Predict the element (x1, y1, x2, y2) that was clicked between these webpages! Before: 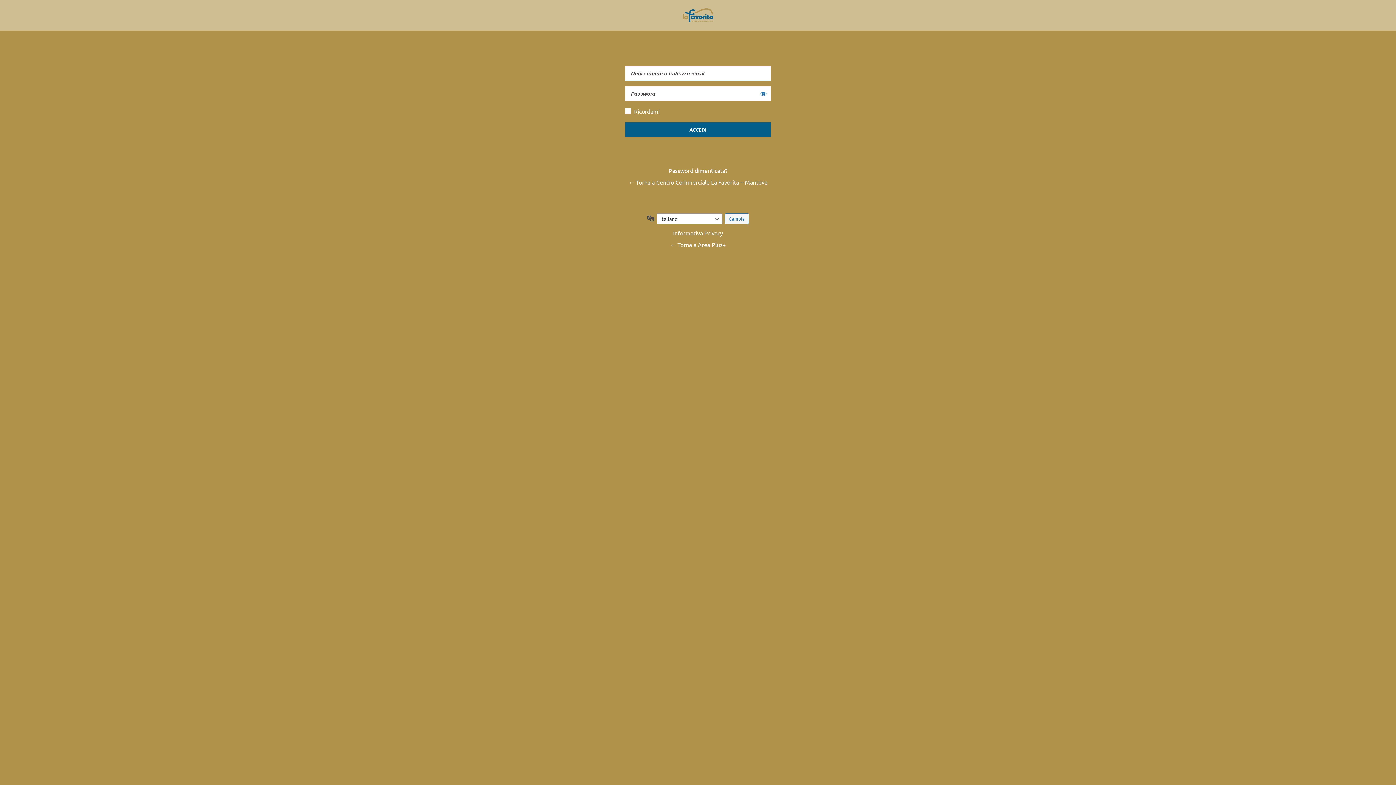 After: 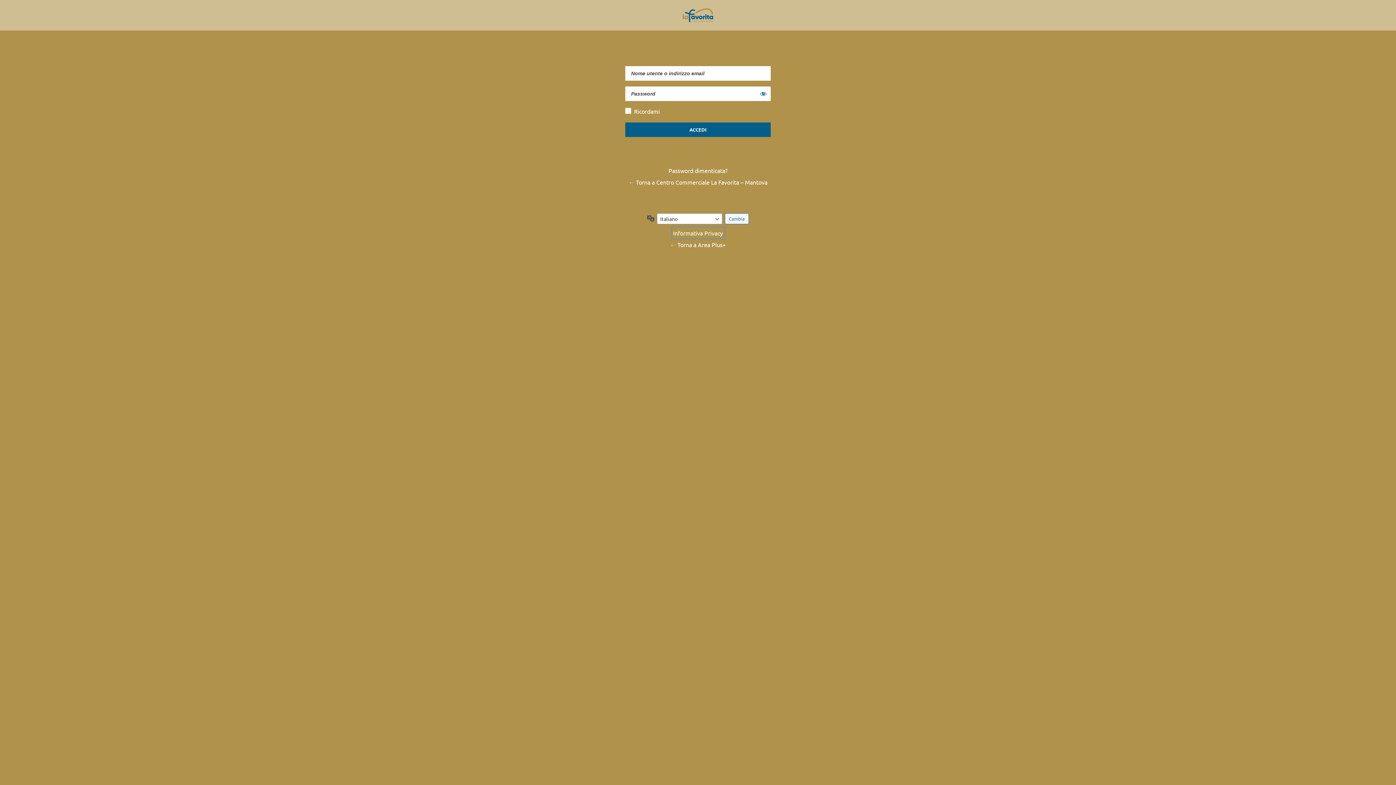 Action: label: Informativa Privacy bbox: (671, 227, 724, 238)